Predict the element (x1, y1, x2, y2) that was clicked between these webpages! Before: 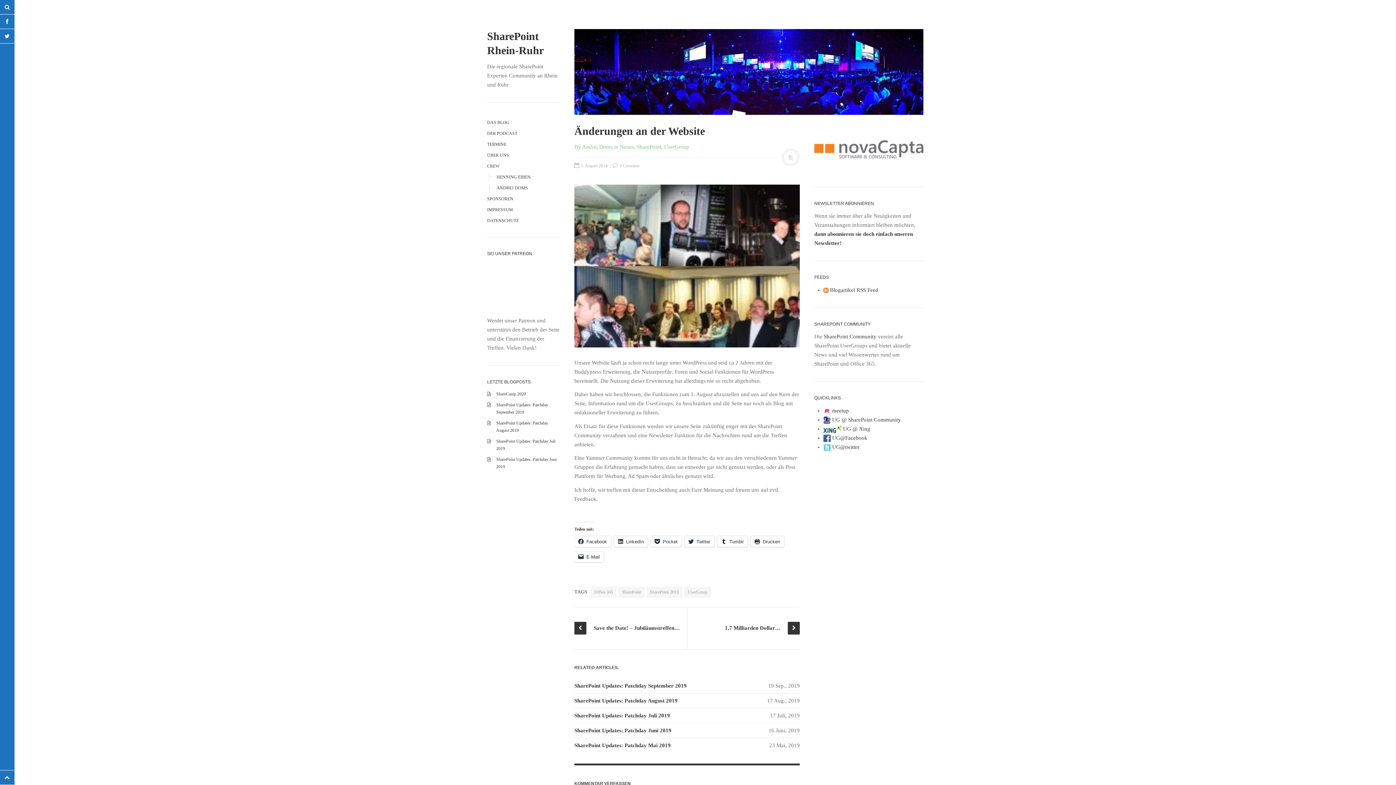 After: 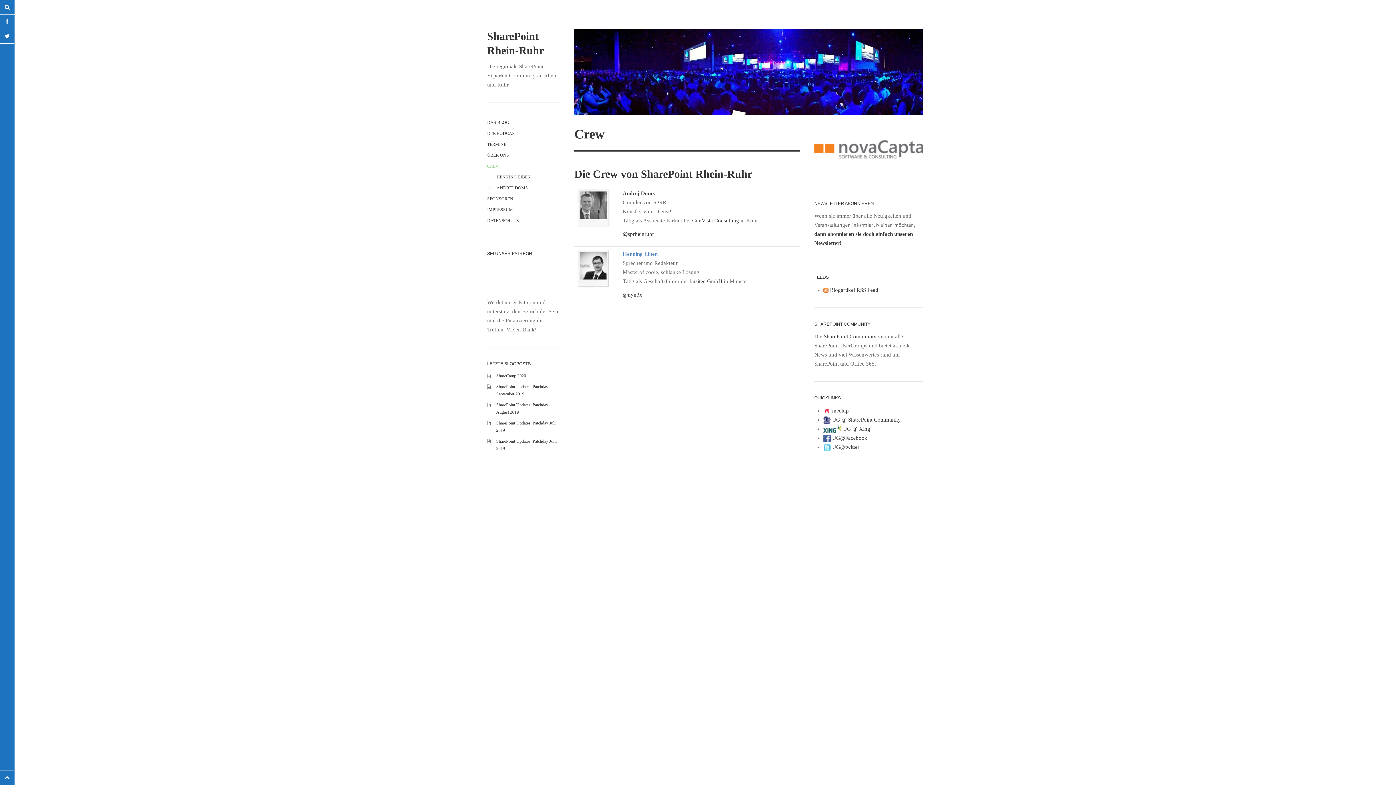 Action: bbox: (487, 162, 547, 169) label: CREW